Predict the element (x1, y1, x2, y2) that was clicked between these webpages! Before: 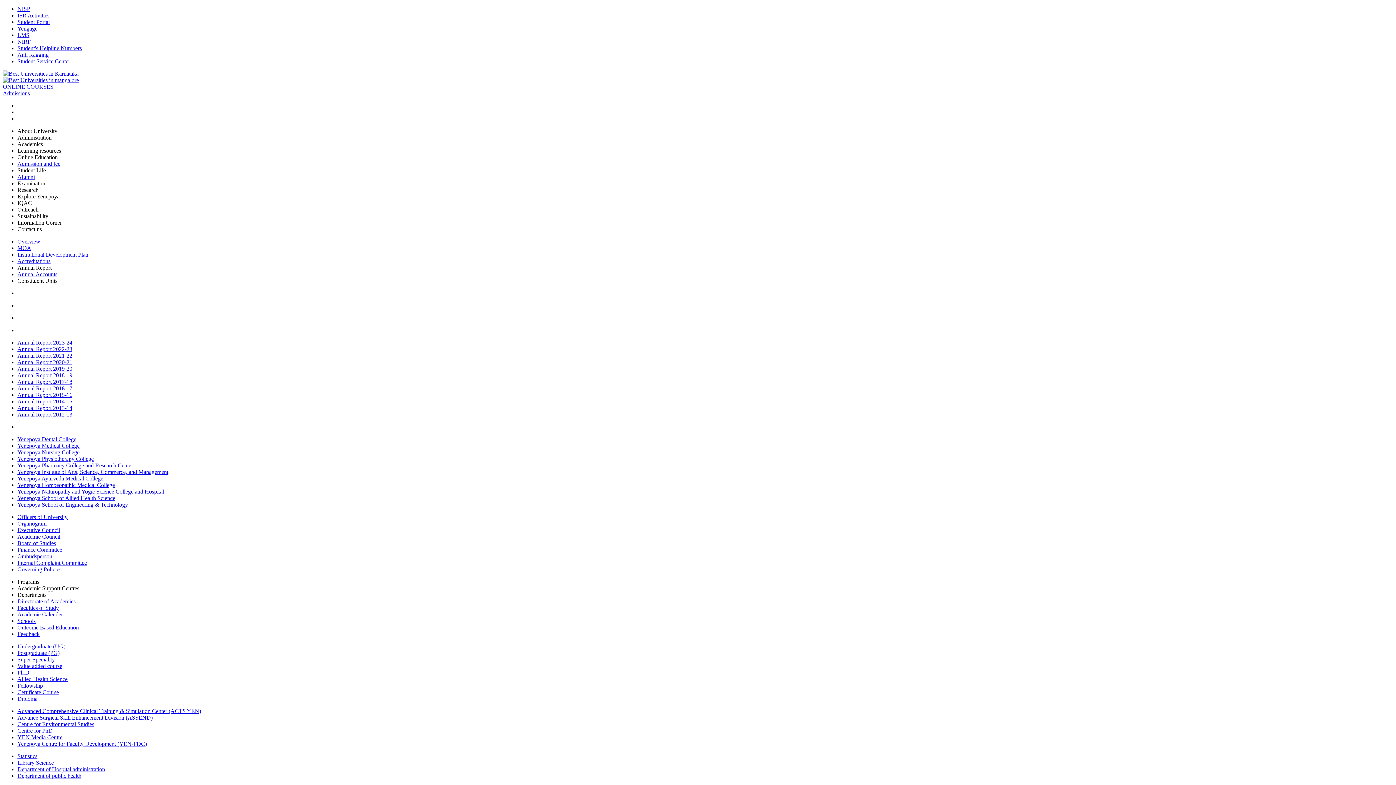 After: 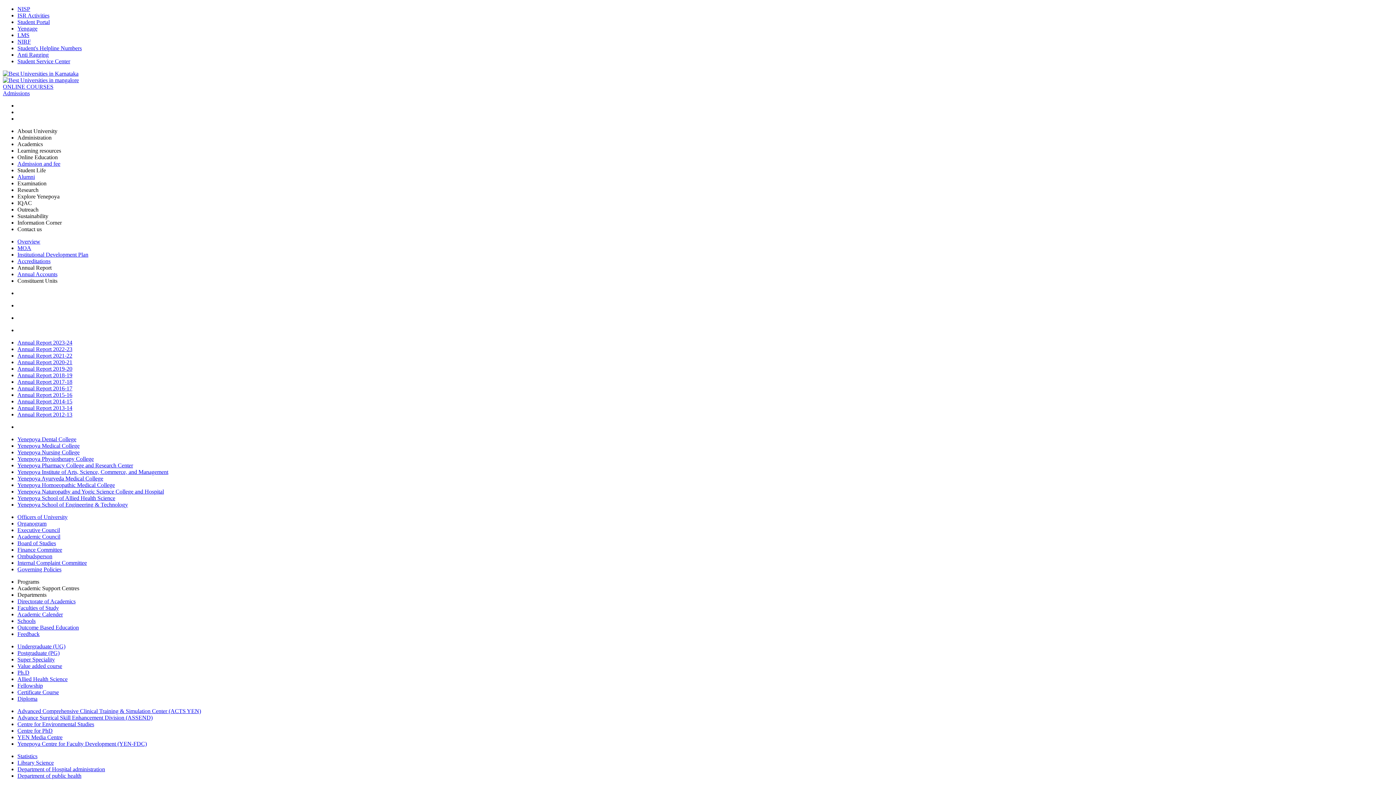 Action: label: Accreditations bbox: (17, 258, 50, 264)